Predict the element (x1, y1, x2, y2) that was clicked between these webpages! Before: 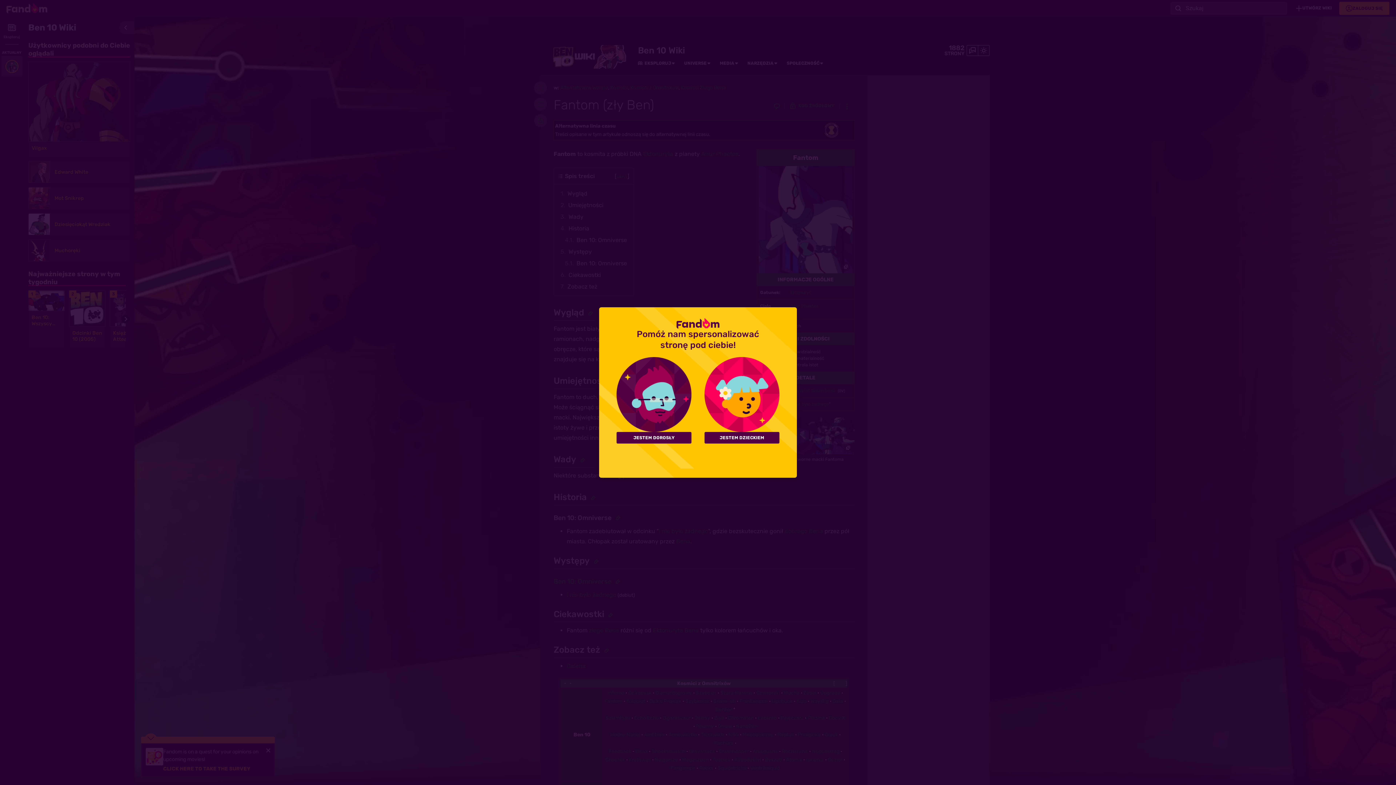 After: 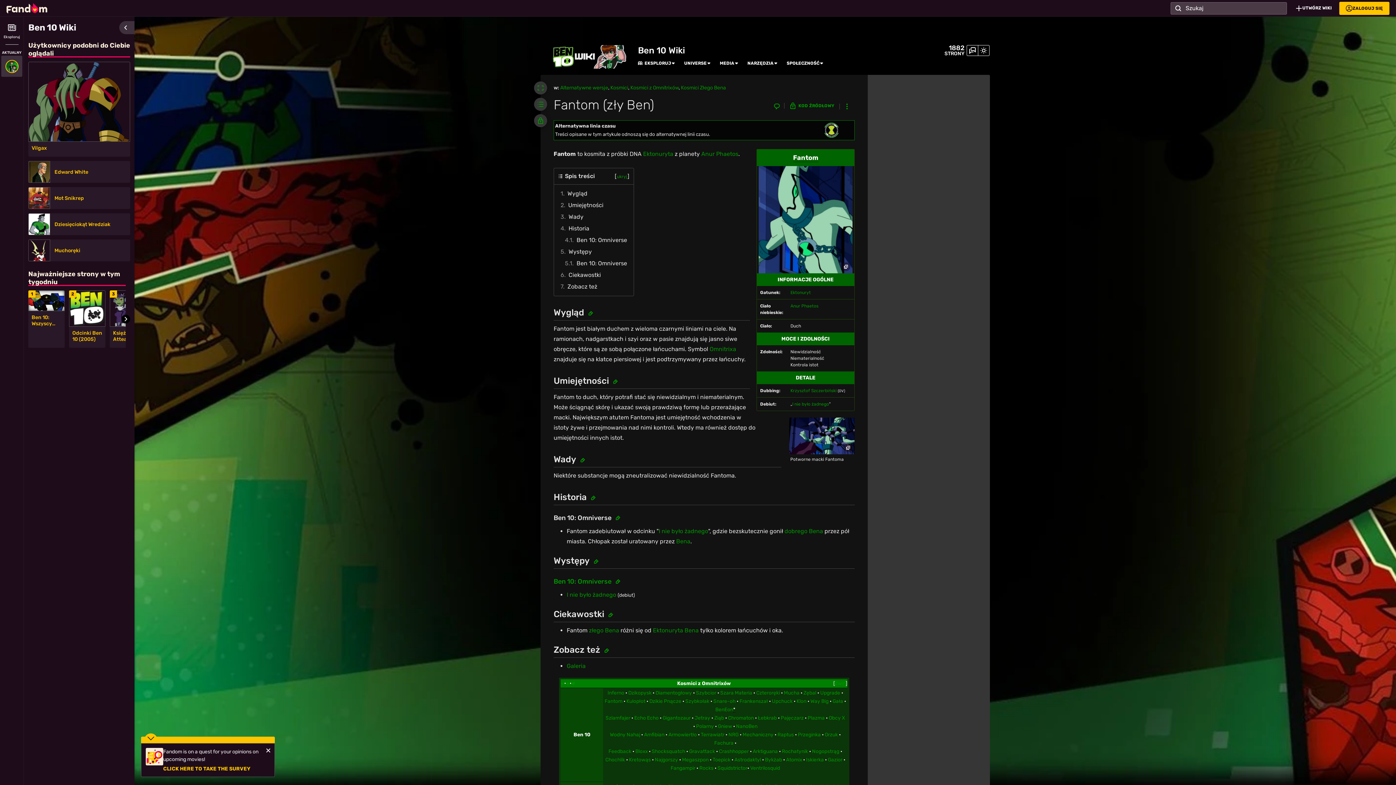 Action: bbox: (704, 432, 779, 443) label: JESTEM DZIECKIEM